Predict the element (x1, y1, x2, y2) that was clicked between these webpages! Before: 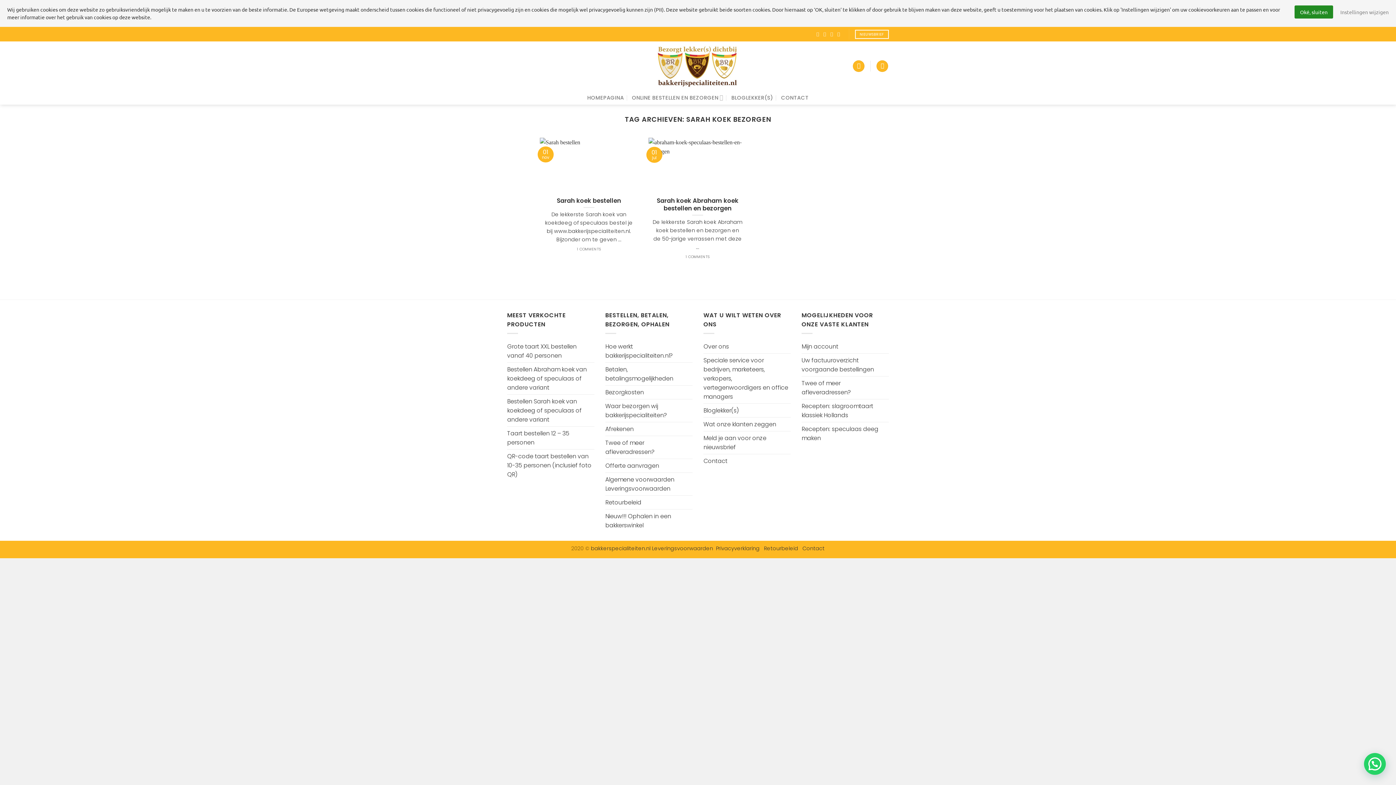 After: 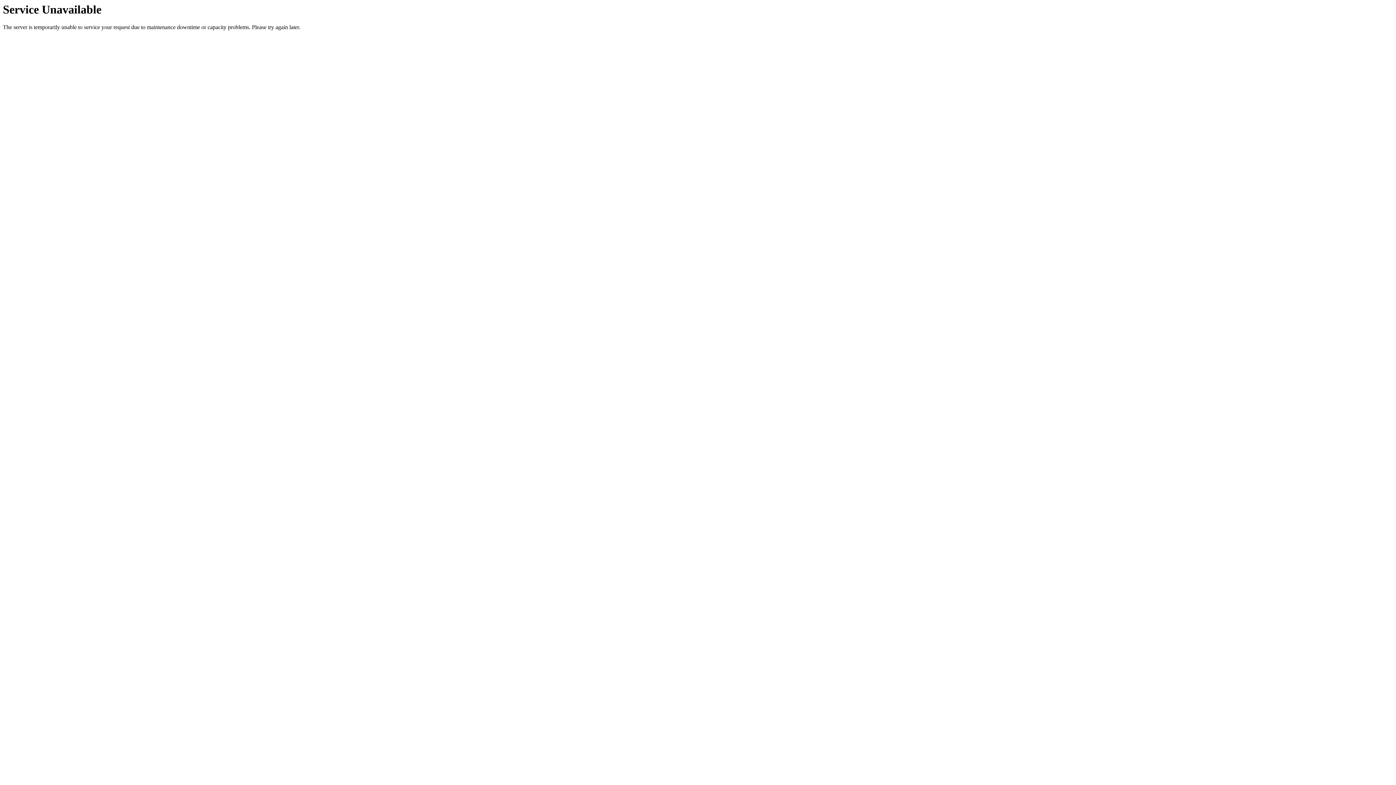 Action: label: Wat onze klanten zeggen bbox: (703, 417, 776, 431)